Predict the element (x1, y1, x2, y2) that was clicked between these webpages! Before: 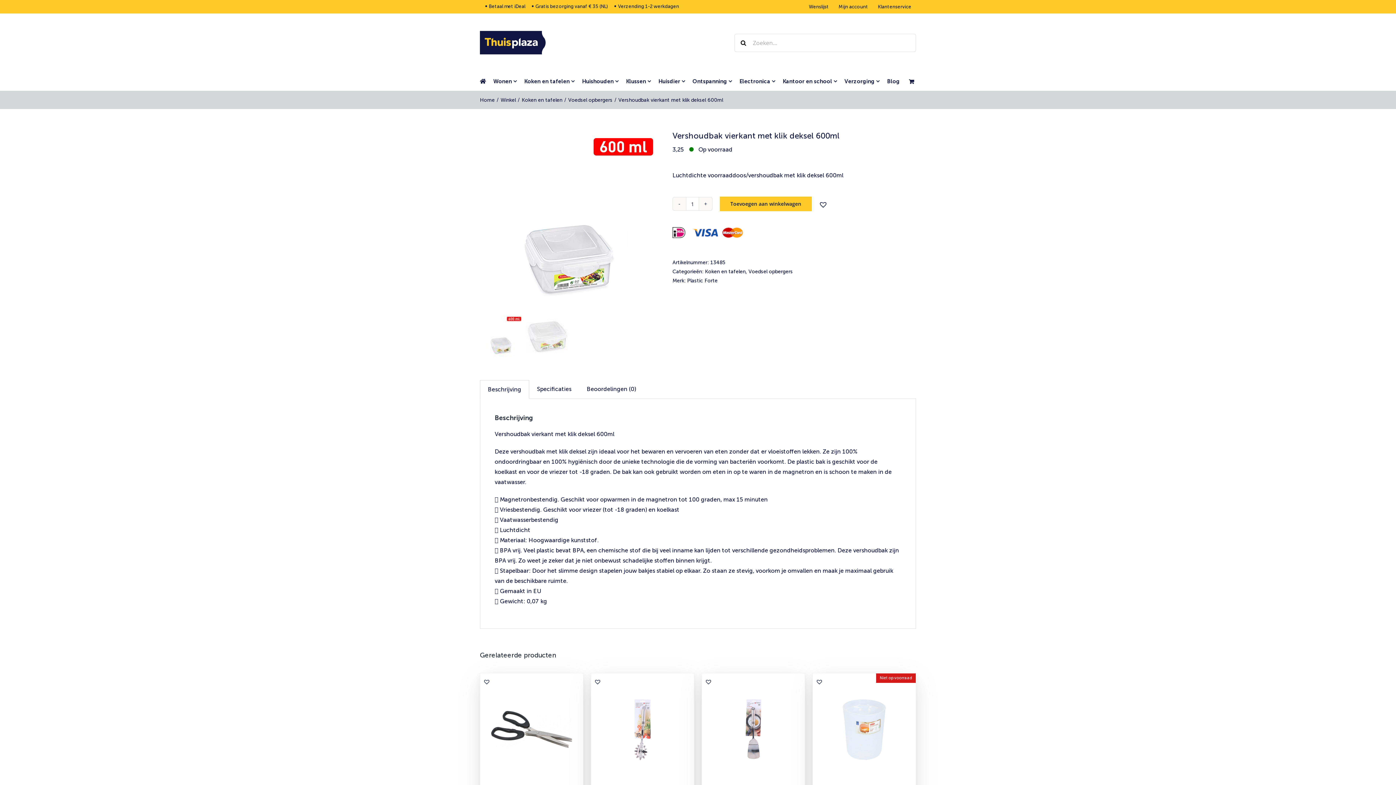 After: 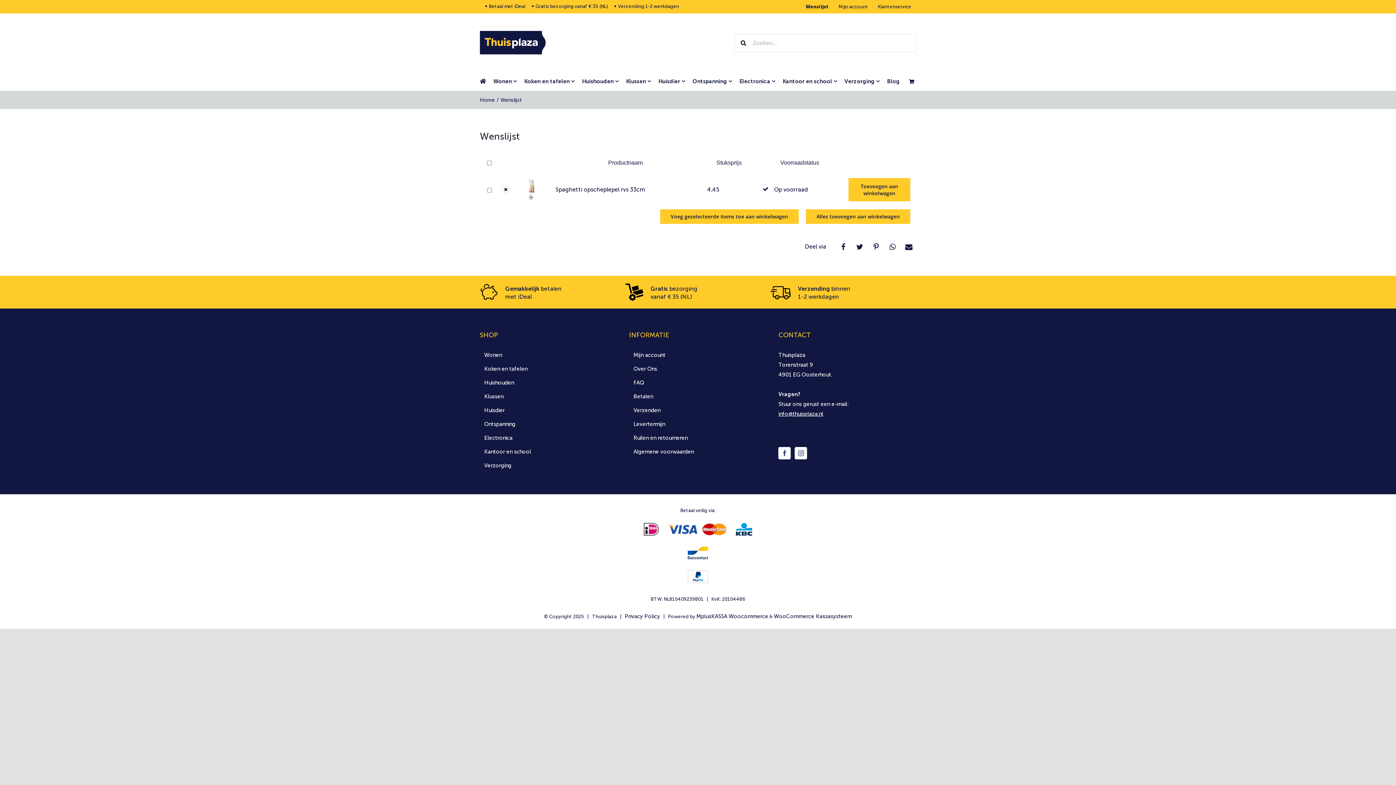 Action: bbox: (594, 678, 601, 685)